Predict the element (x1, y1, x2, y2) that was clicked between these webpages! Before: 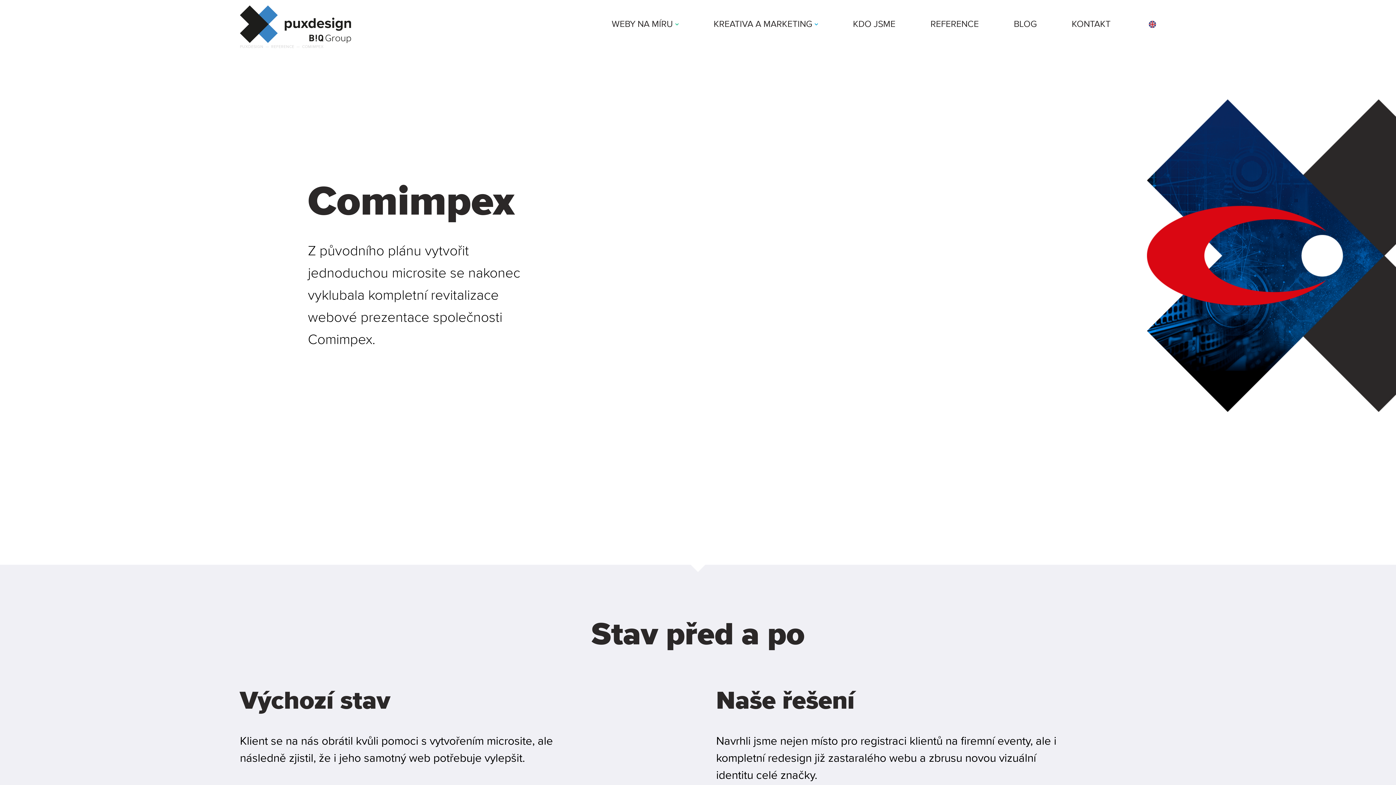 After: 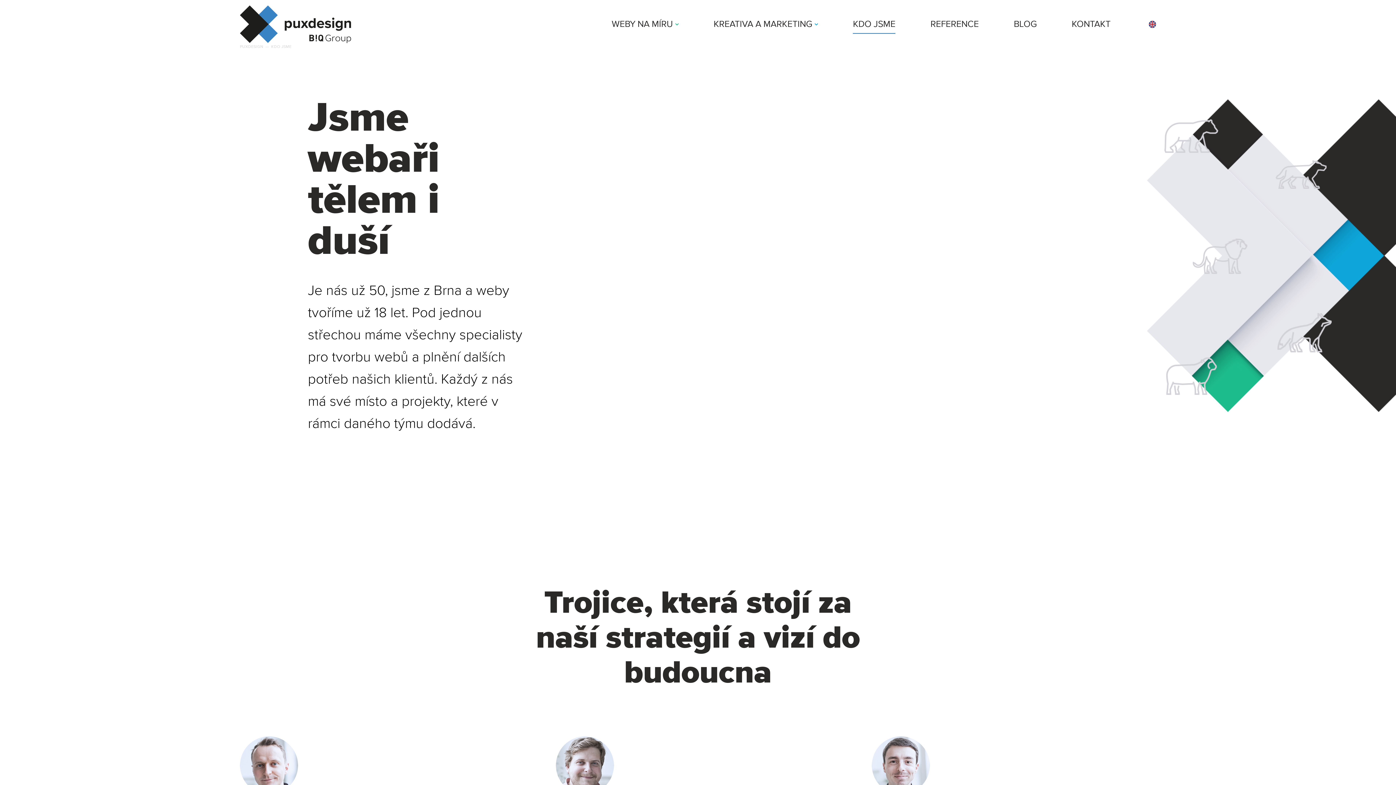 Action: label: KDO JSME bbox: (853, 15, 895, 32)